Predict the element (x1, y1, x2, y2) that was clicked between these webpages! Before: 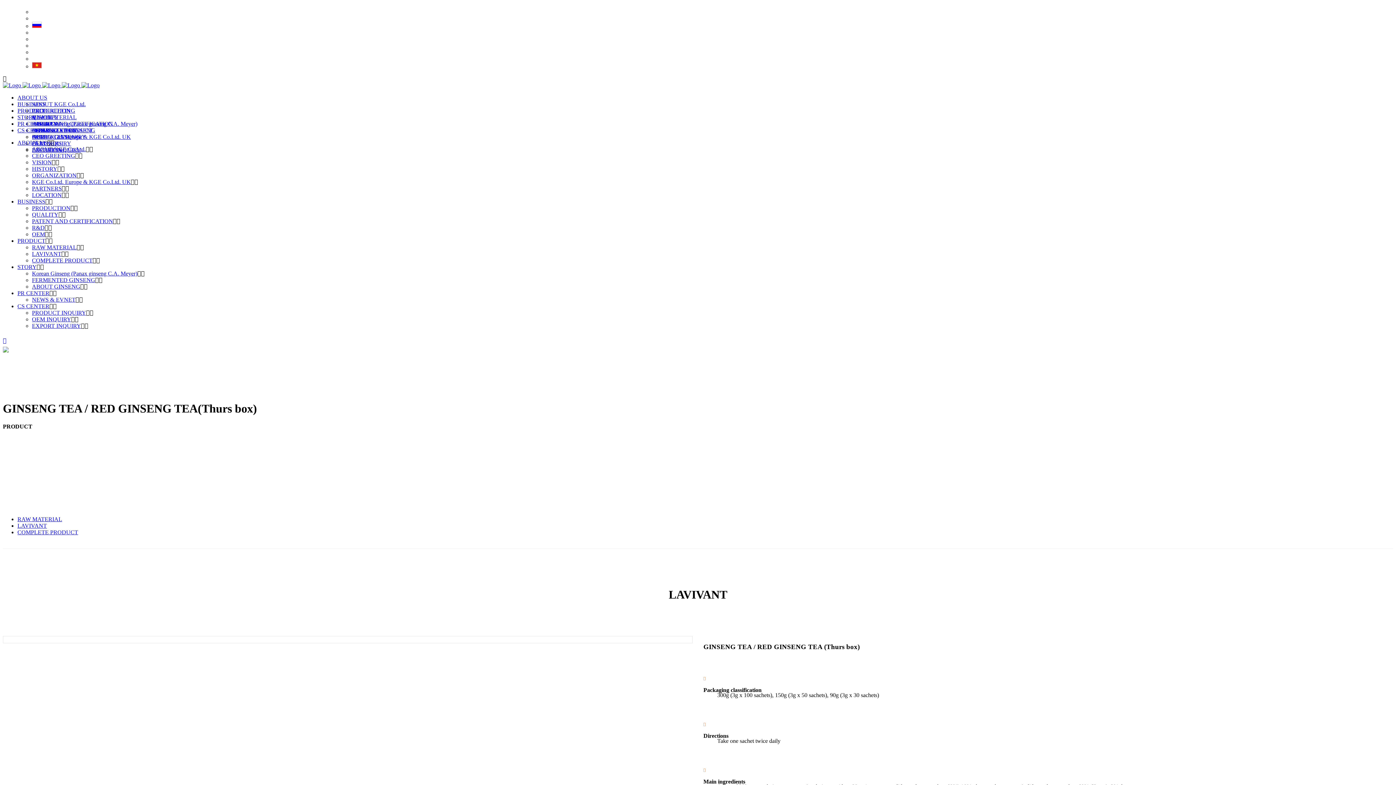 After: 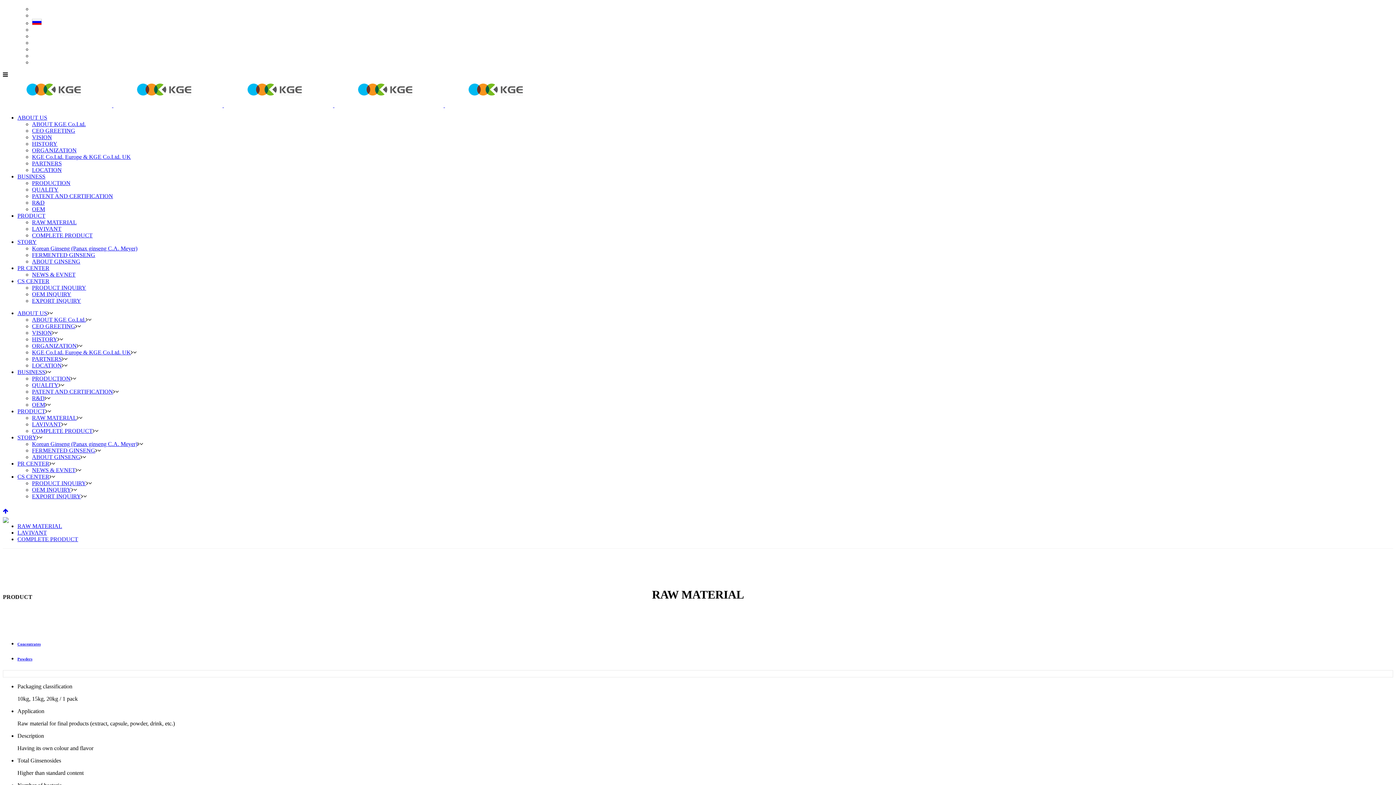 Action: bbox: (17, 237, 45, 244) label: PRODUCT